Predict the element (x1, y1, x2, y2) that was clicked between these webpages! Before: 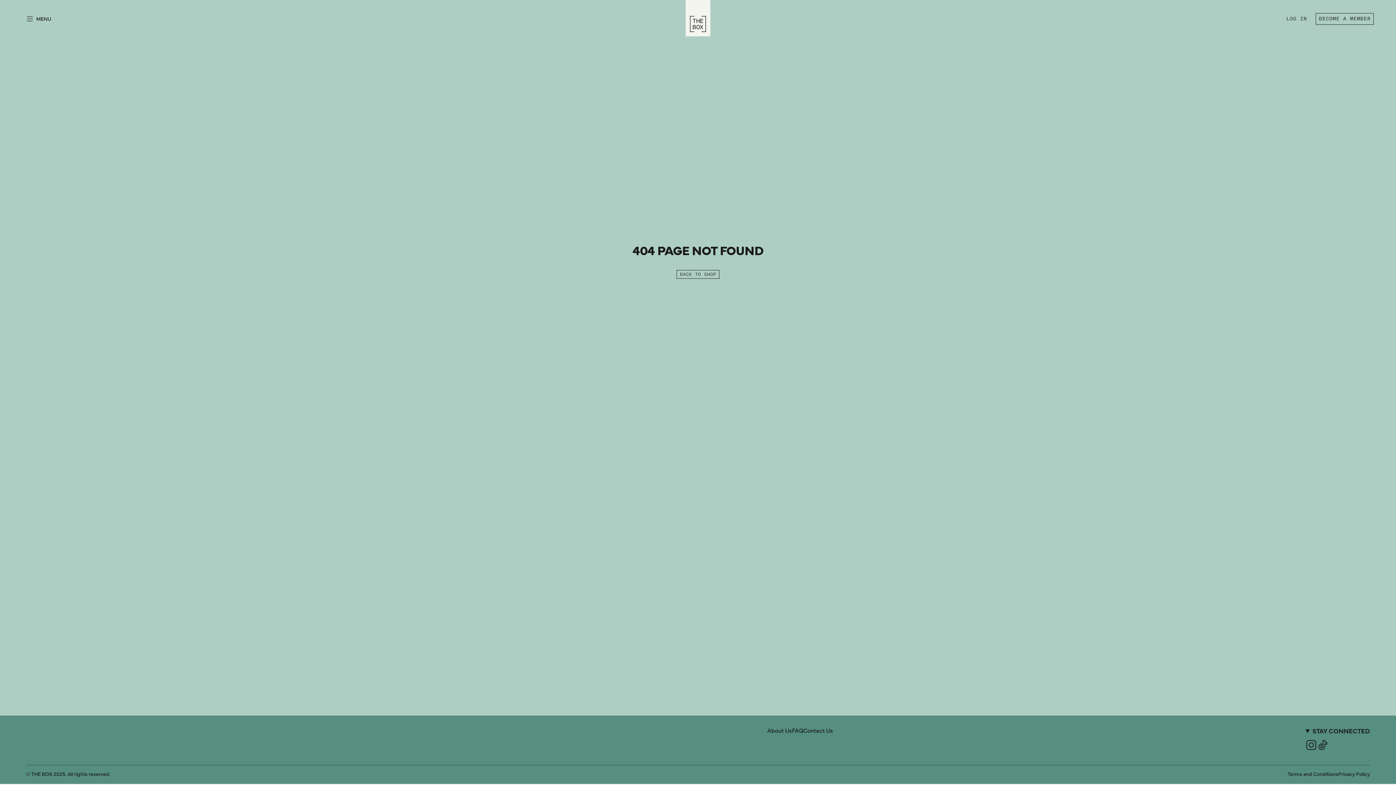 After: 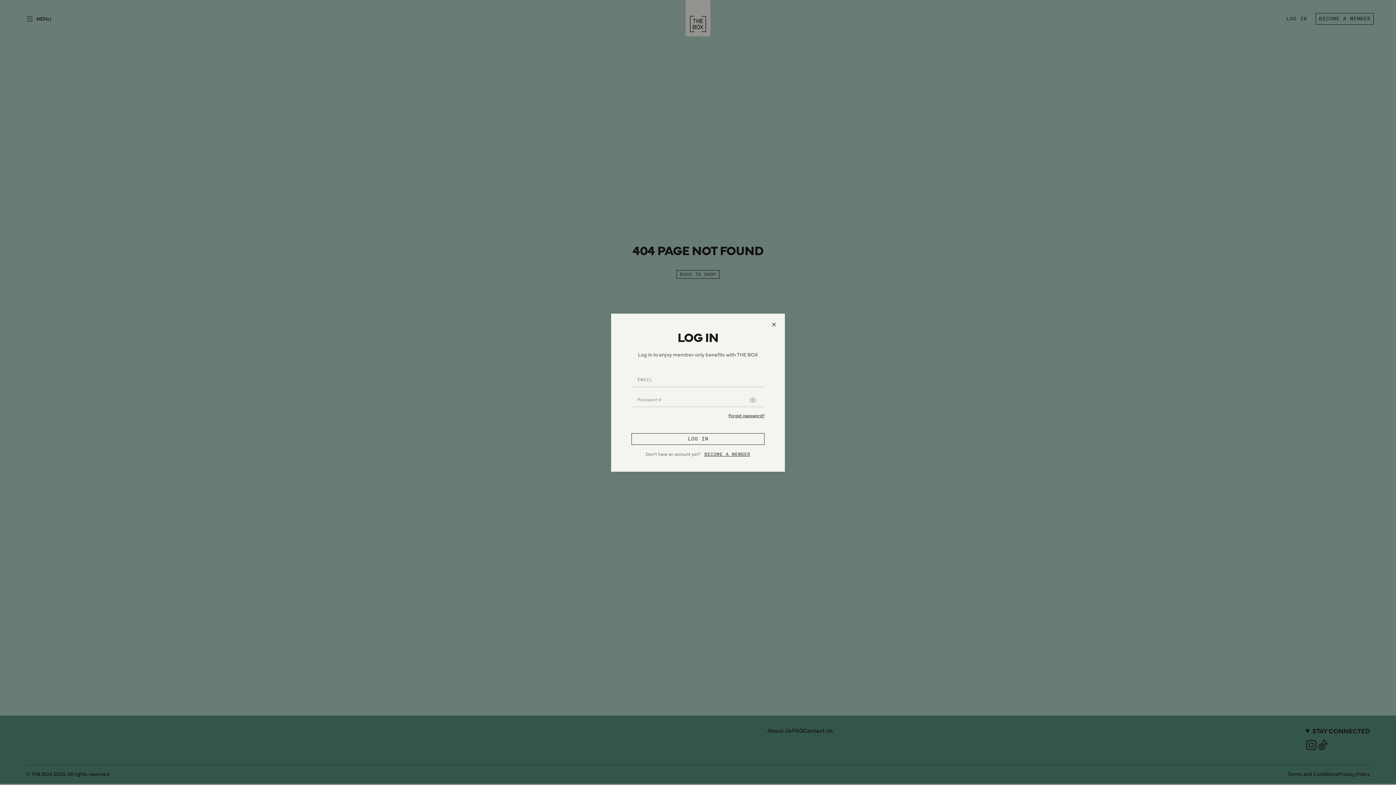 Action: bbox: (1283, 16, 1310, 21) label: LOG IN
ACCOUNT